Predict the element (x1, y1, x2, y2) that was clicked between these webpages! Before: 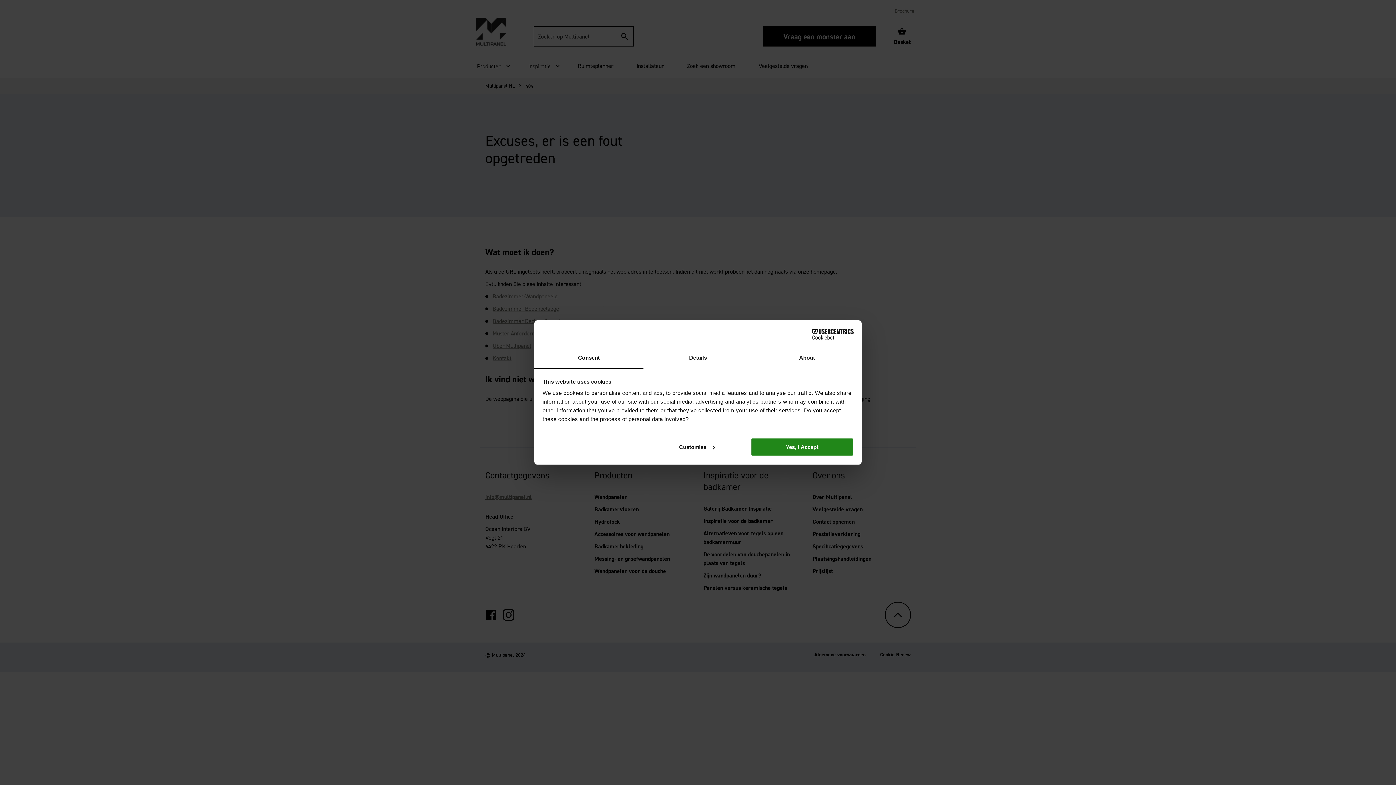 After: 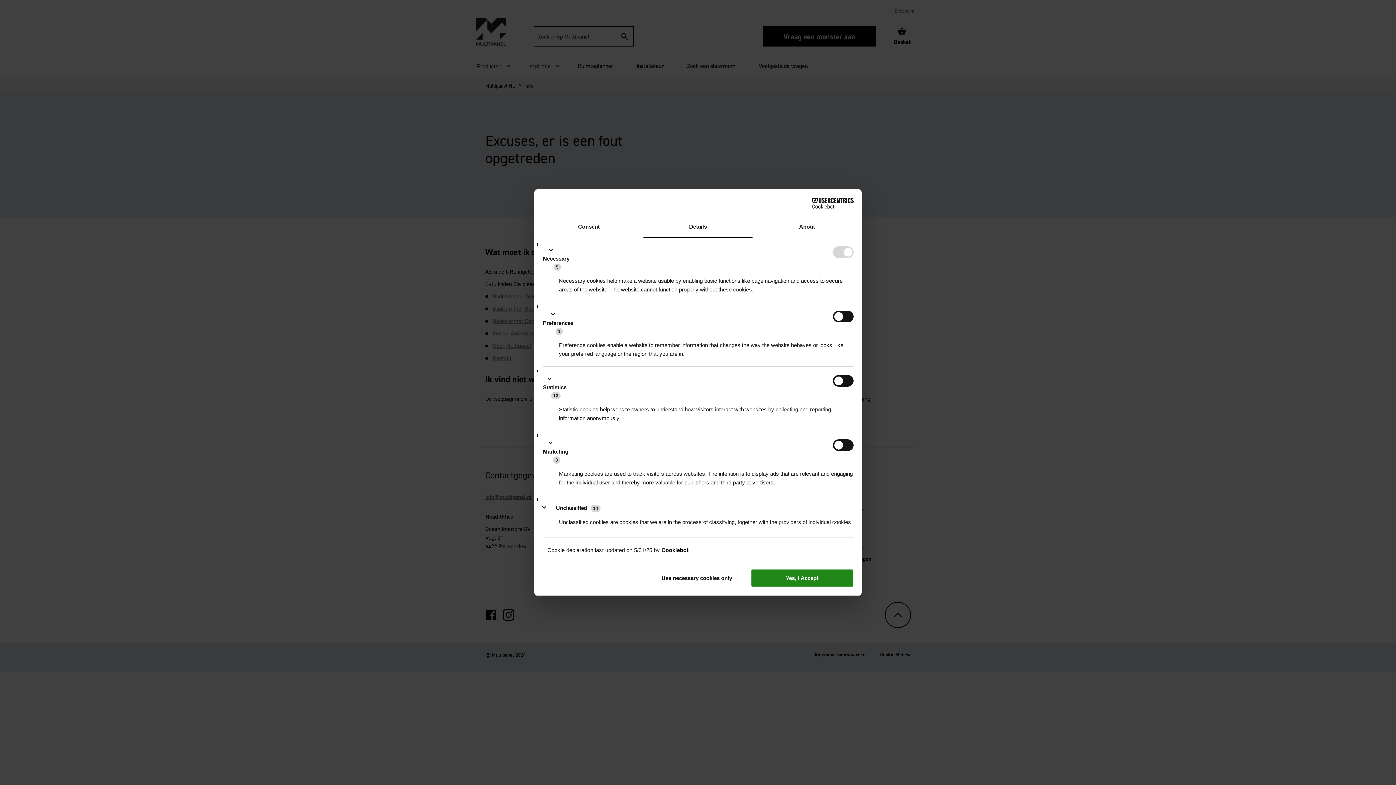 Action: bbox: (643, 348, 752, 368) label: Details